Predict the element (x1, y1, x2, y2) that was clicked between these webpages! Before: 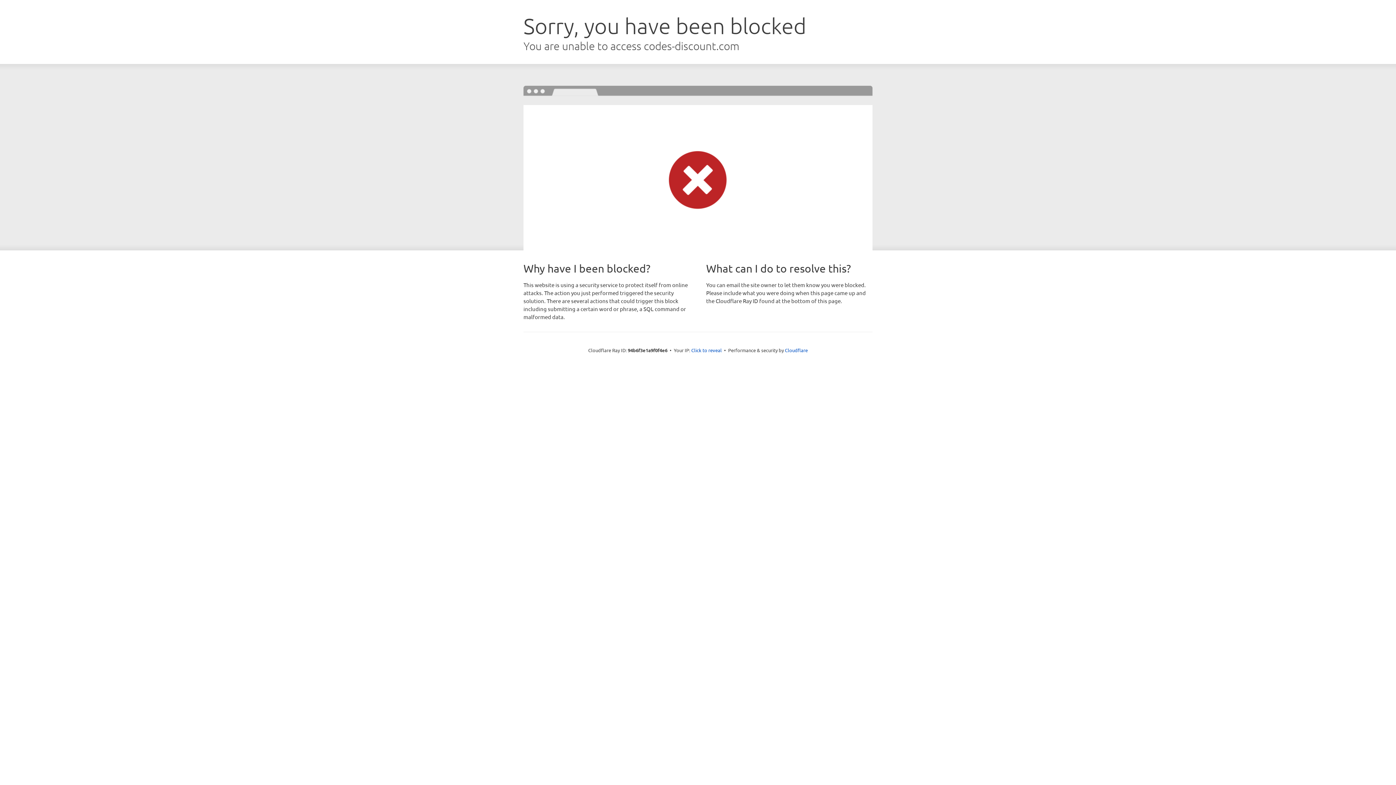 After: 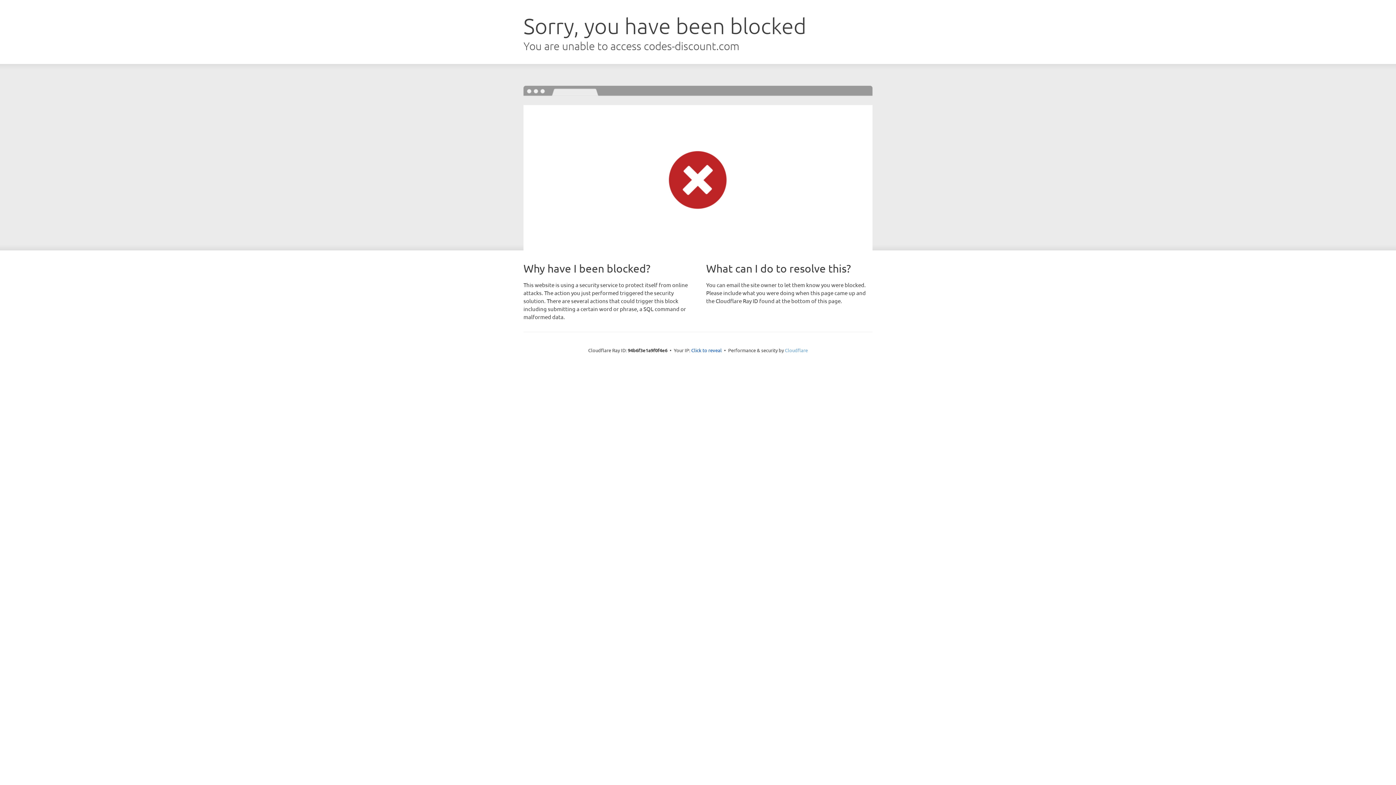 Action: label: Cloudflare bbox: (785, 347, 808, 353)